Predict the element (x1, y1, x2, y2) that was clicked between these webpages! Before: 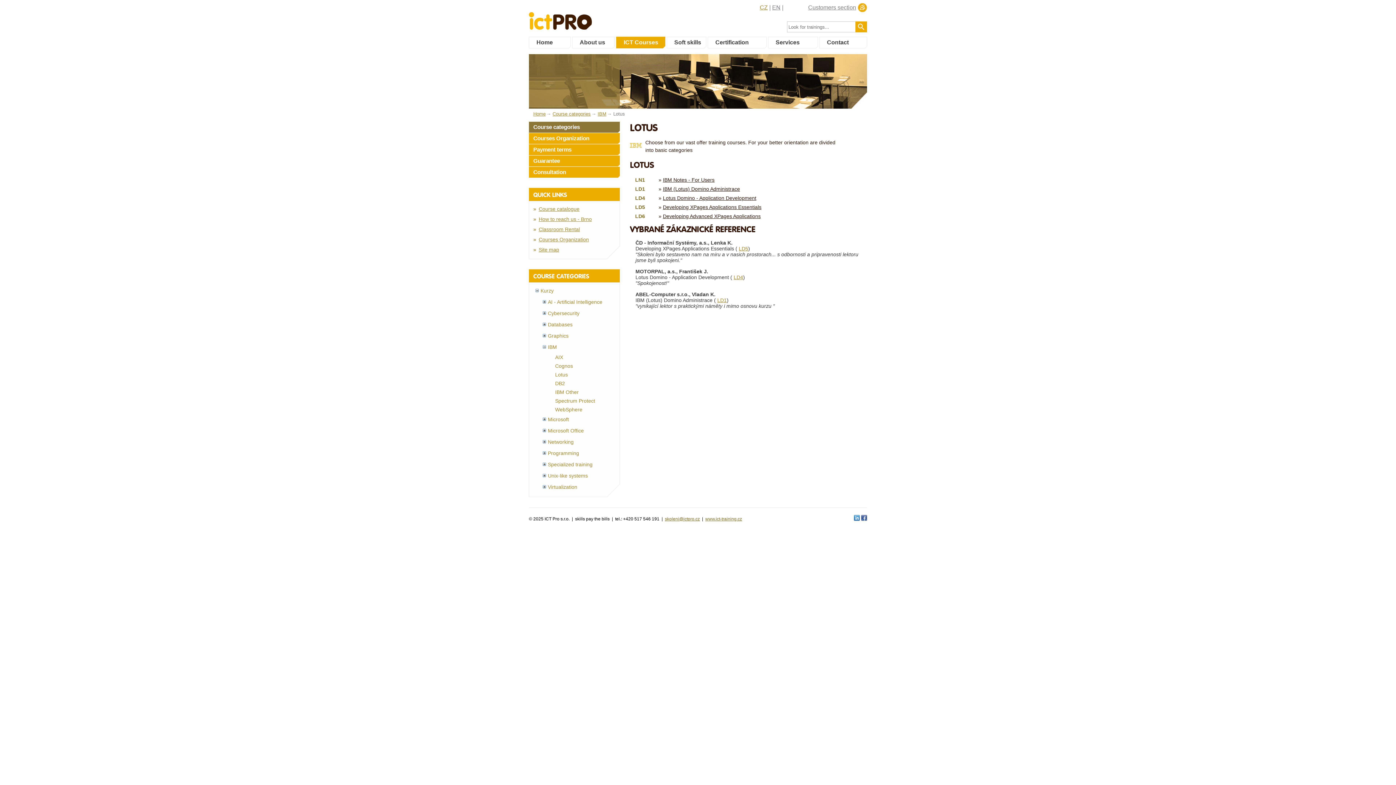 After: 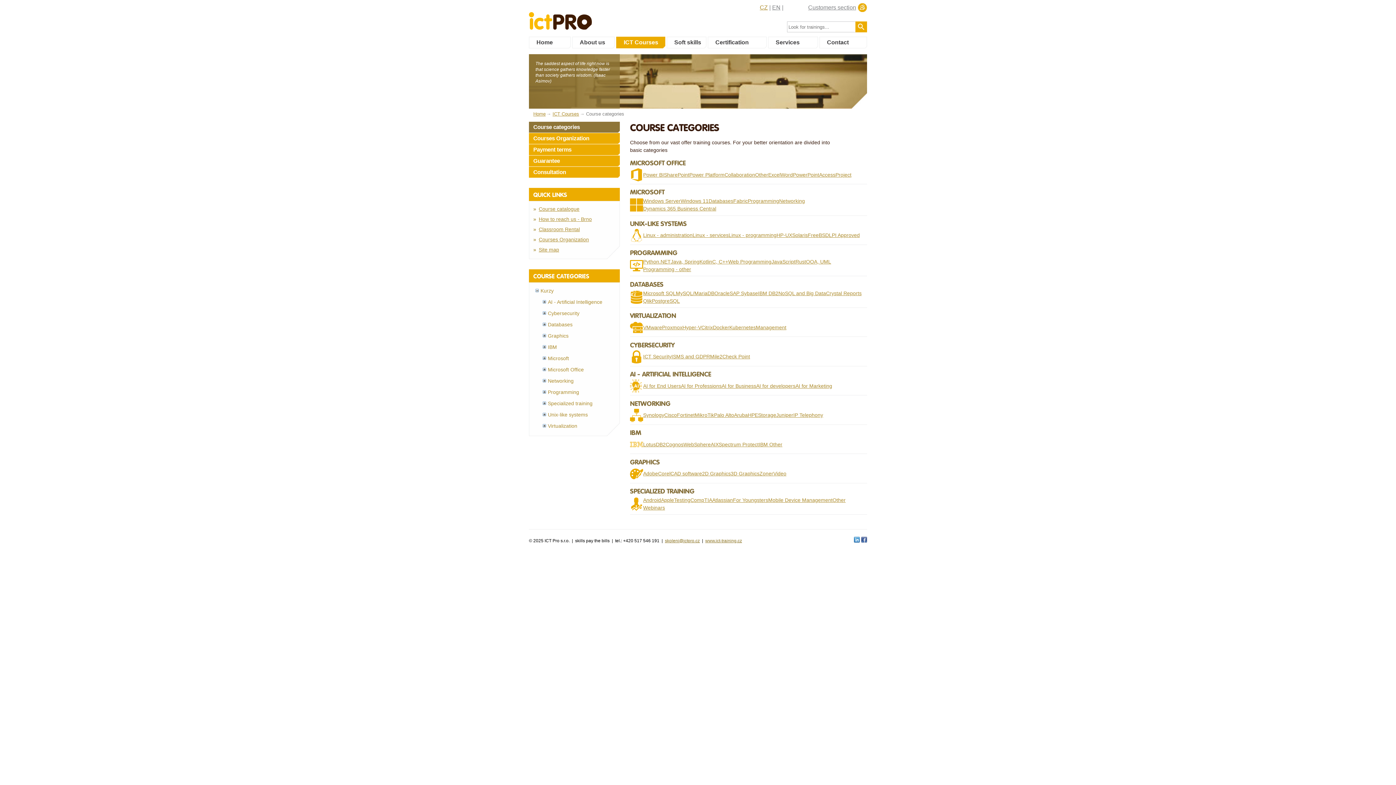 Action: bbox: (616, 36, 665, 48) label: ICT Courses